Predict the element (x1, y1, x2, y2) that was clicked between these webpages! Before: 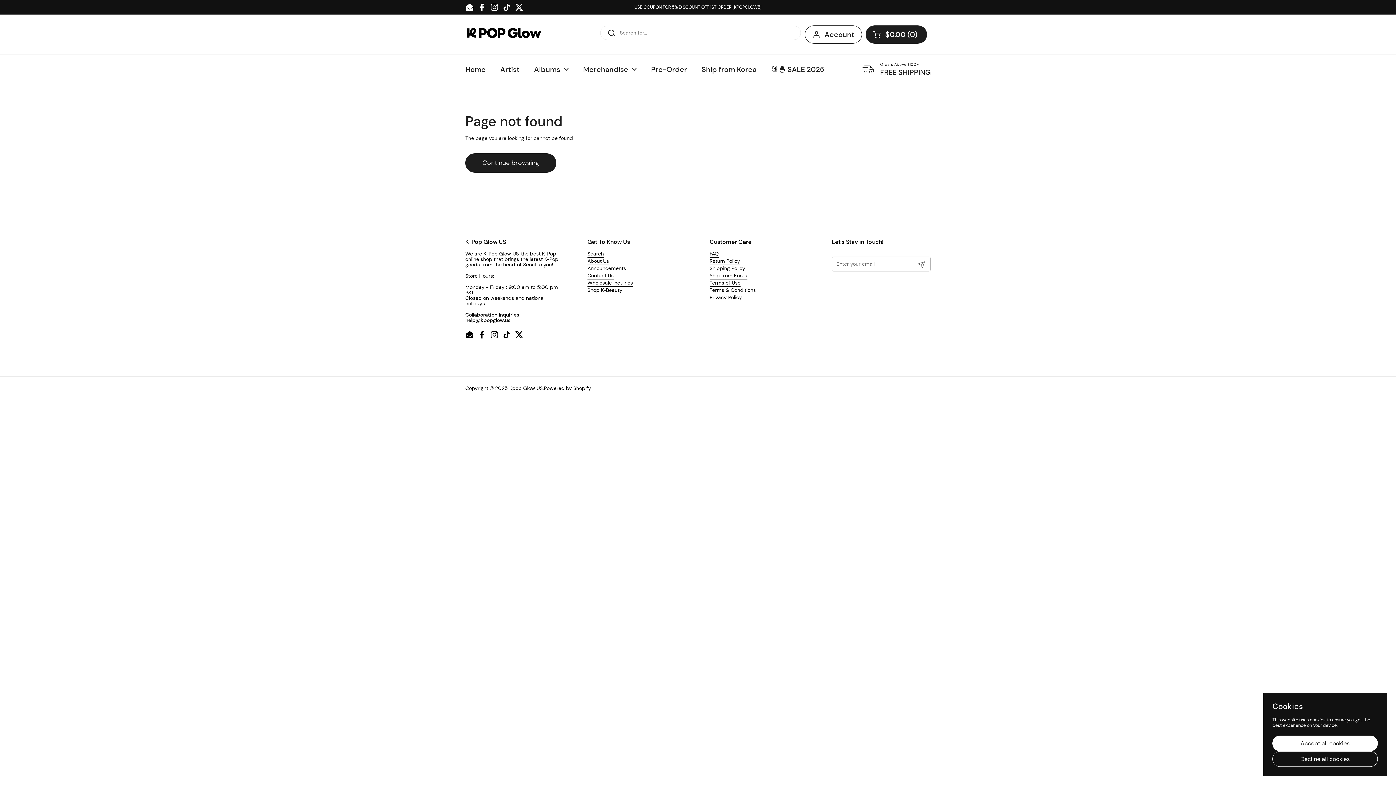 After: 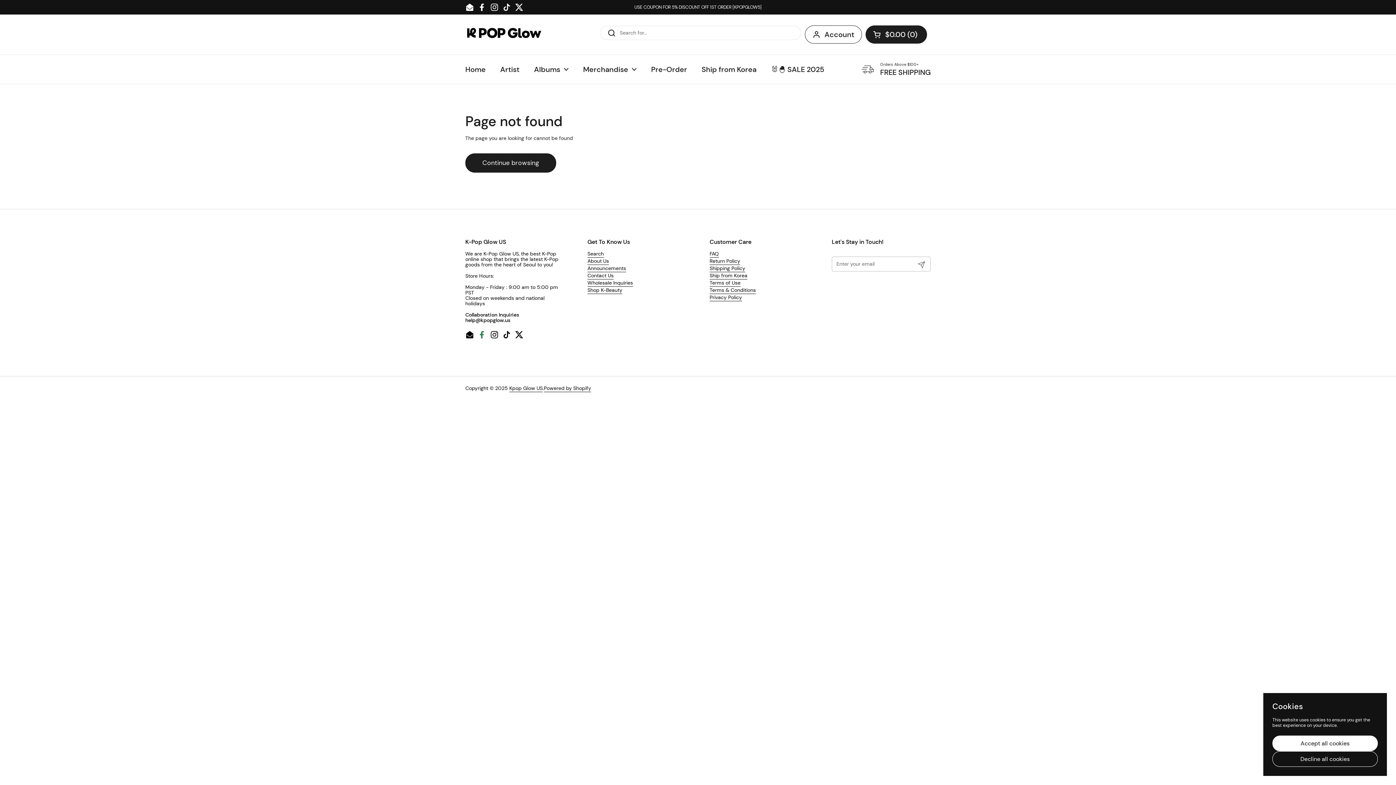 Action: label: Facebook bbox: (477, 330, 486, 339)